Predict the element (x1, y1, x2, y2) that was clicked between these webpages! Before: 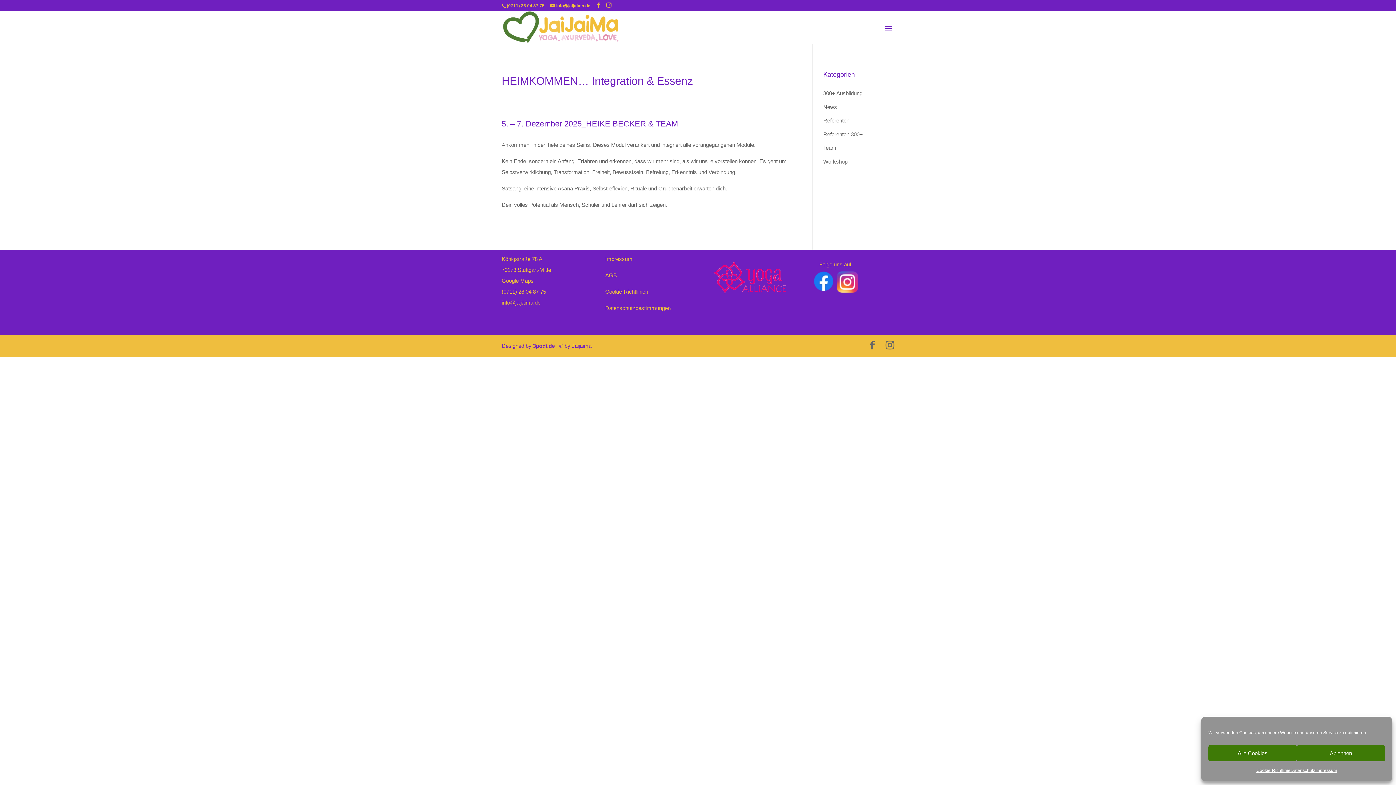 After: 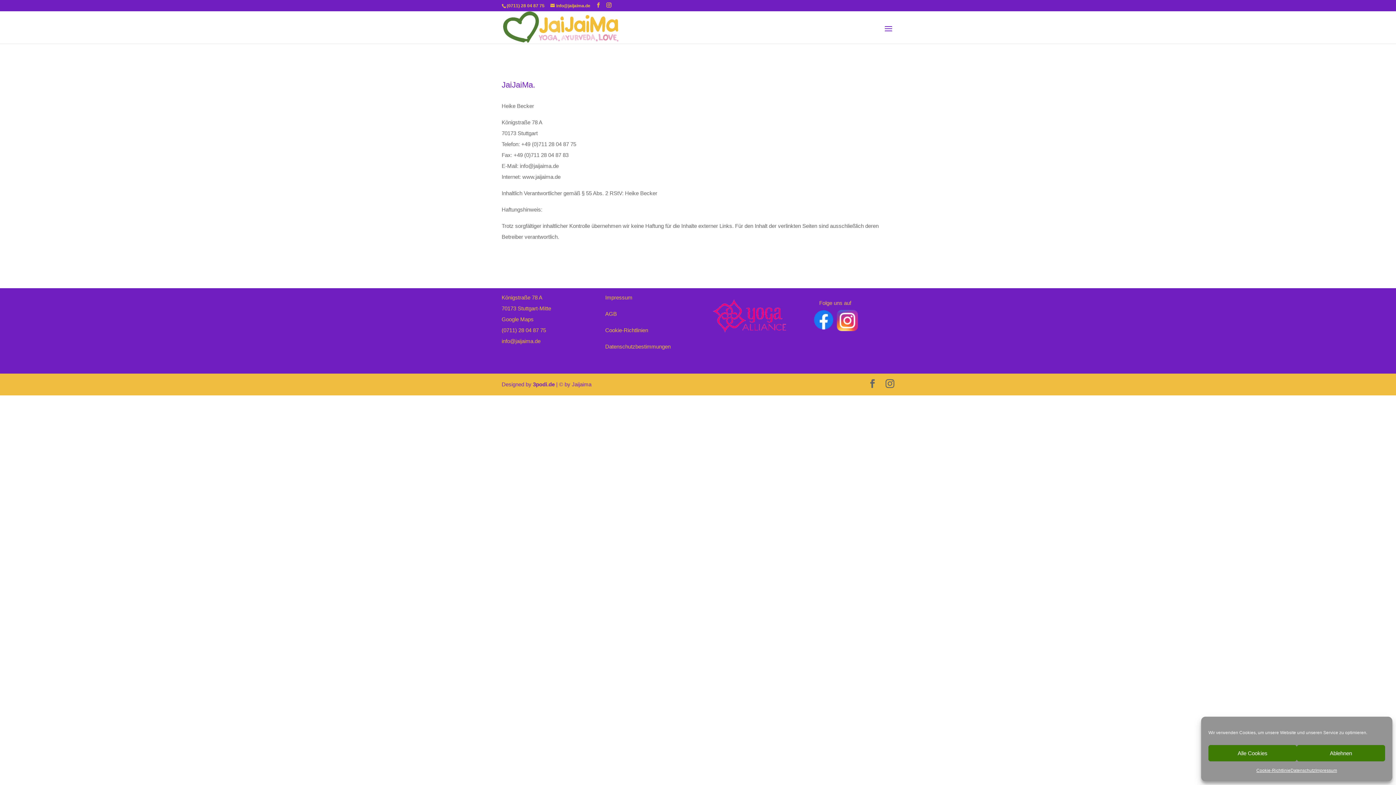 Action: label: Impressum bbox: (1315, 765, 1337, 776)